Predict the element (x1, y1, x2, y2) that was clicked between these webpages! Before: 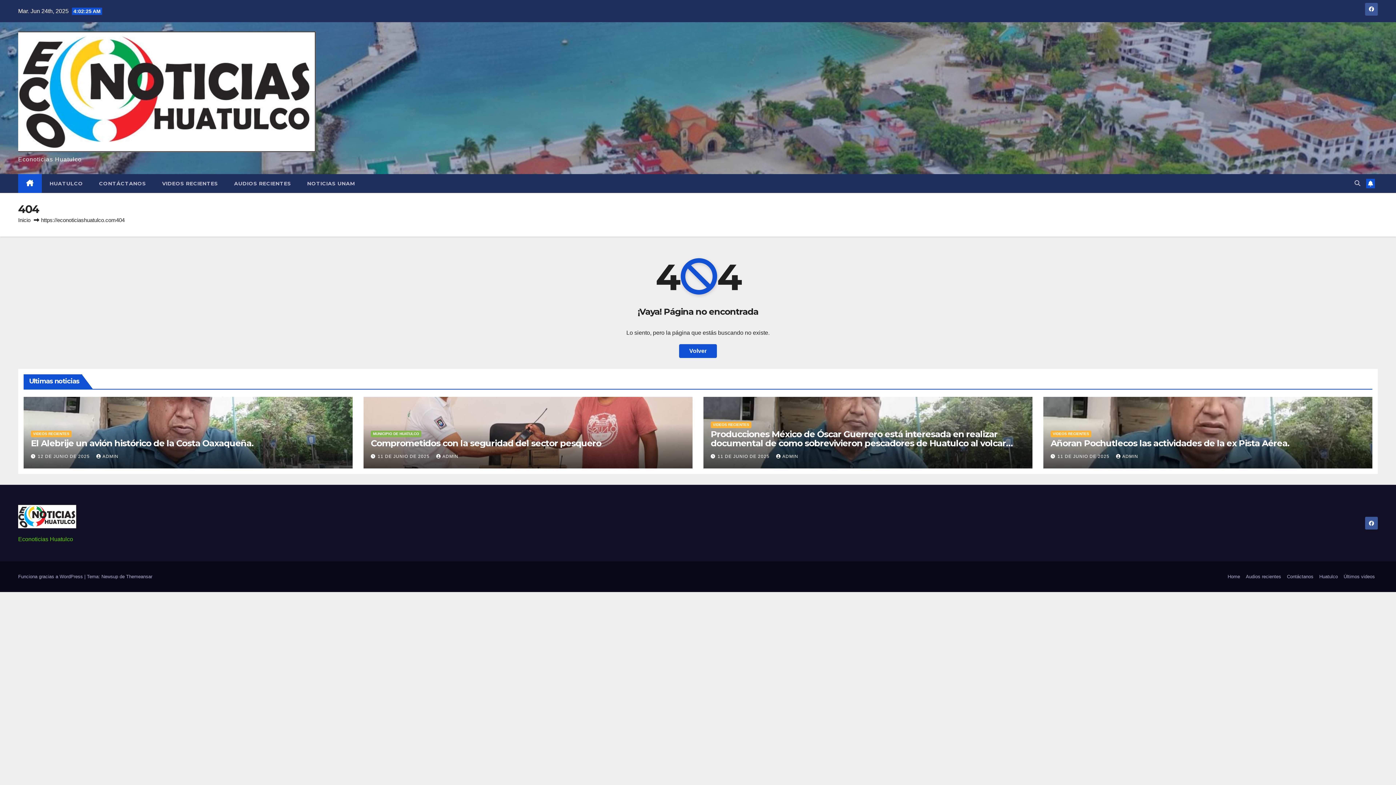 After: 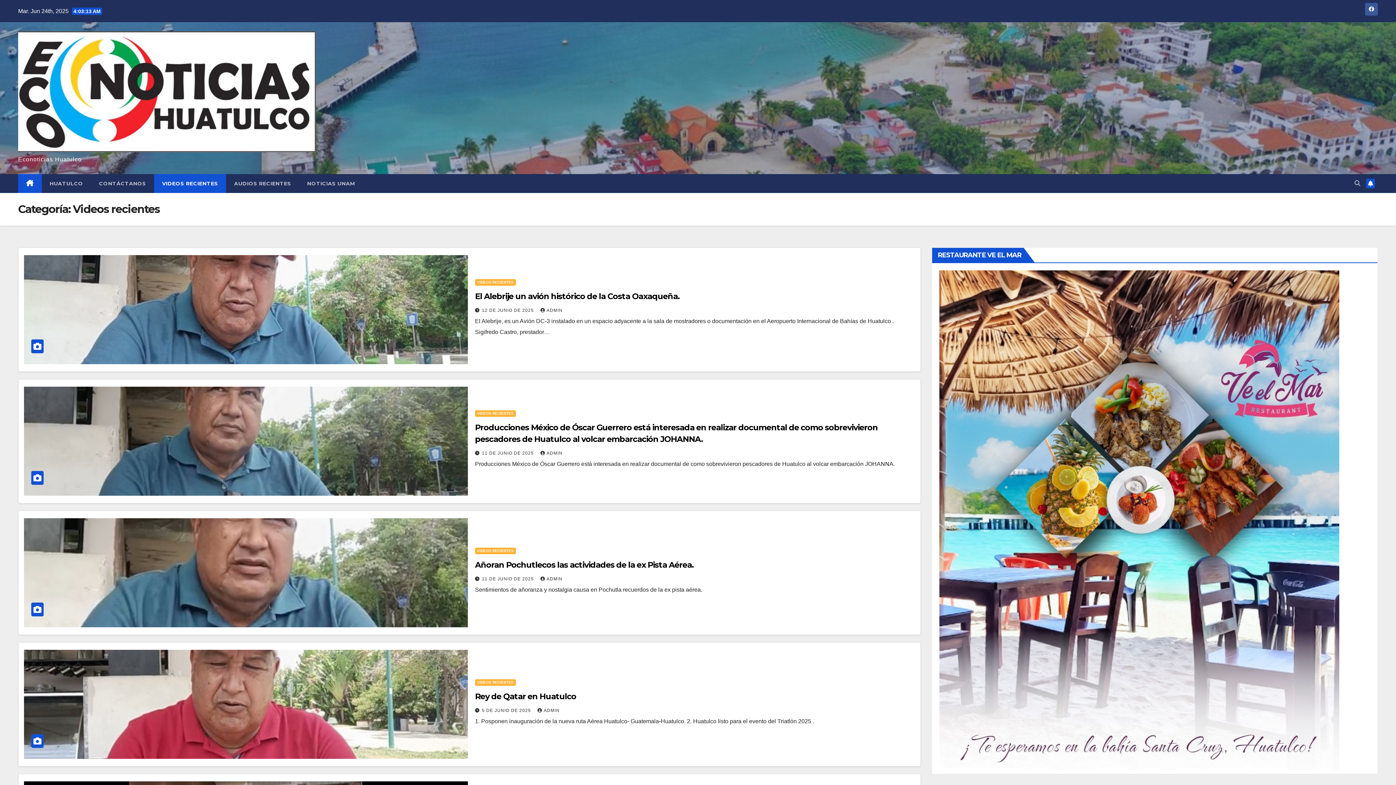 Action: bbox: (154, 174, 226, 193) label: VIDEOS RECIENTES